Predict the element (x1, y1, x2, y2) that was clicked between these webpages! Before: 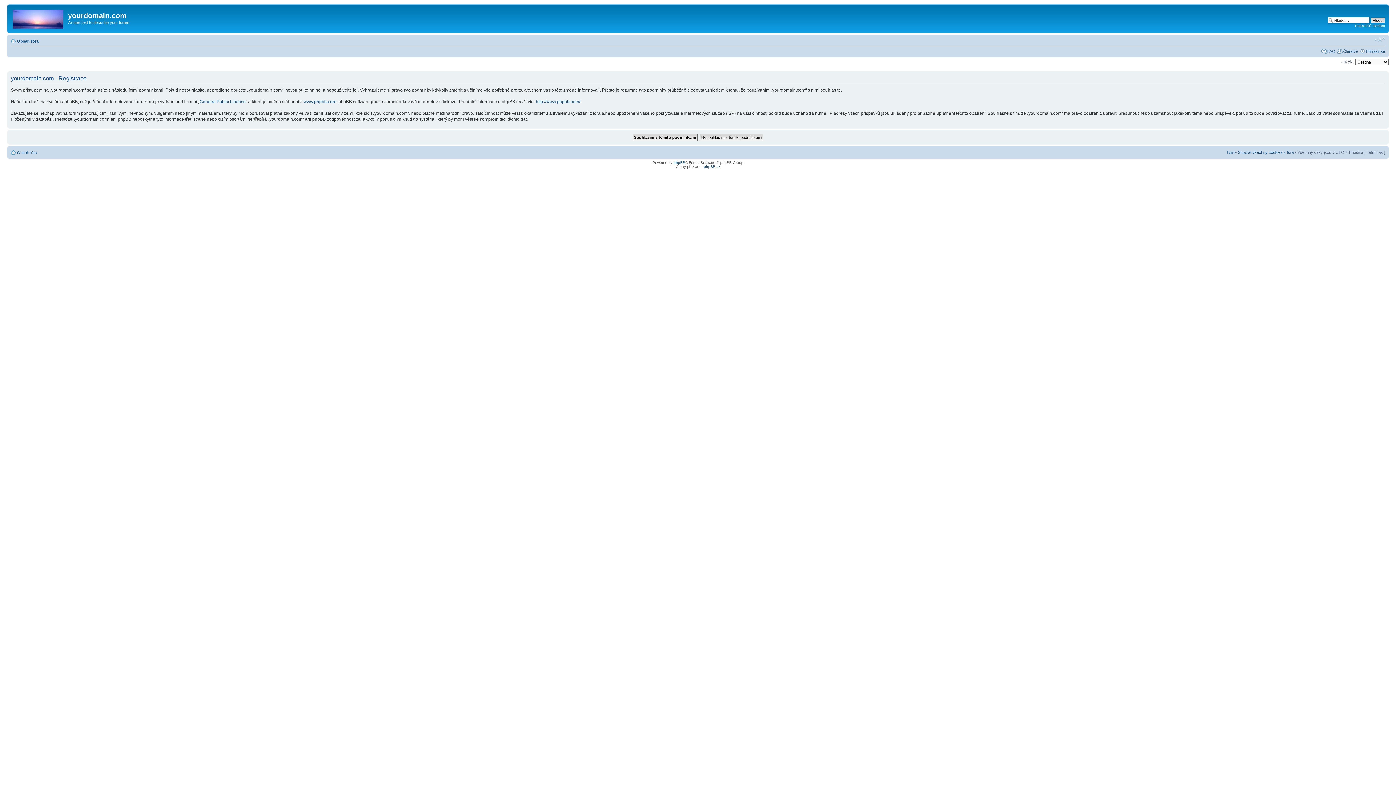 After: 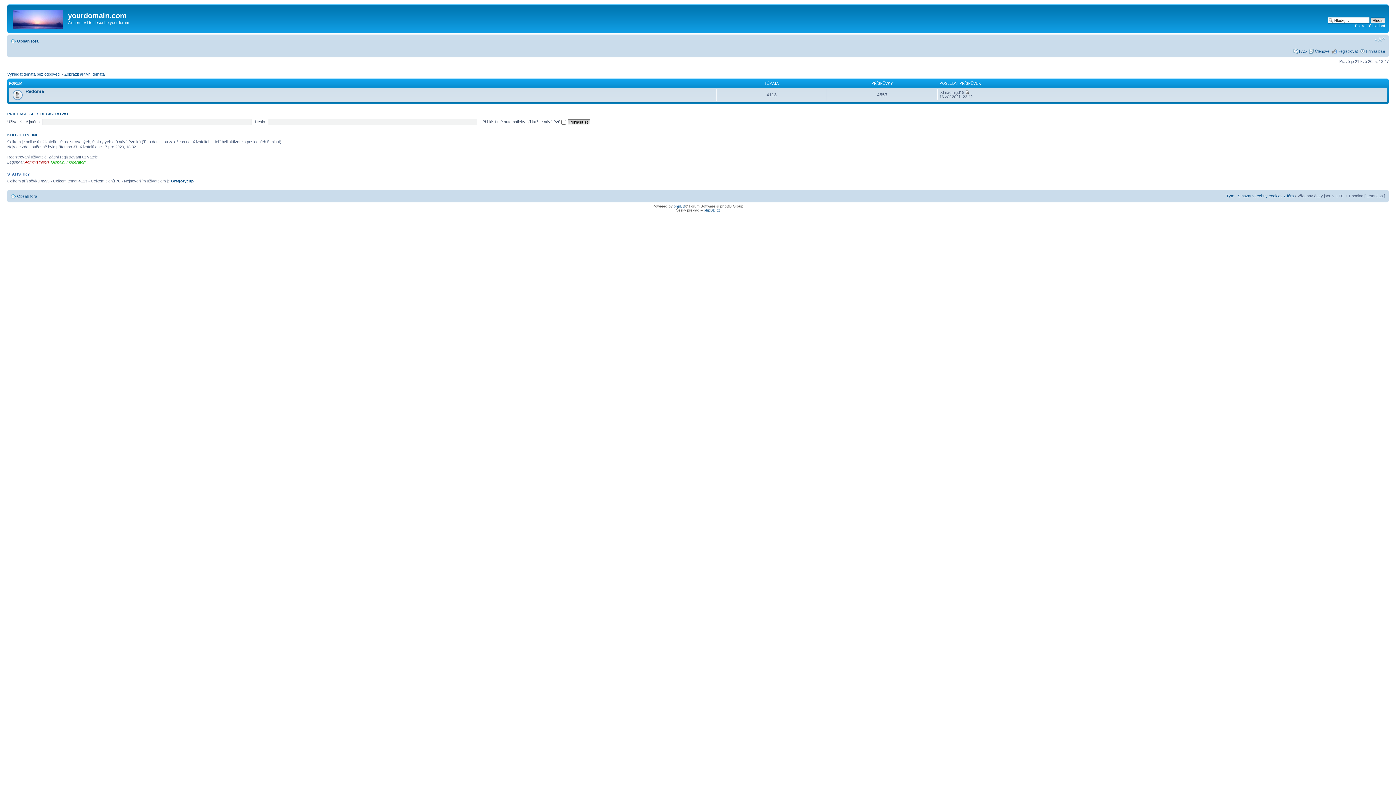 Action: label: Obsah fóra bbox: (17, 150, 37, 154)